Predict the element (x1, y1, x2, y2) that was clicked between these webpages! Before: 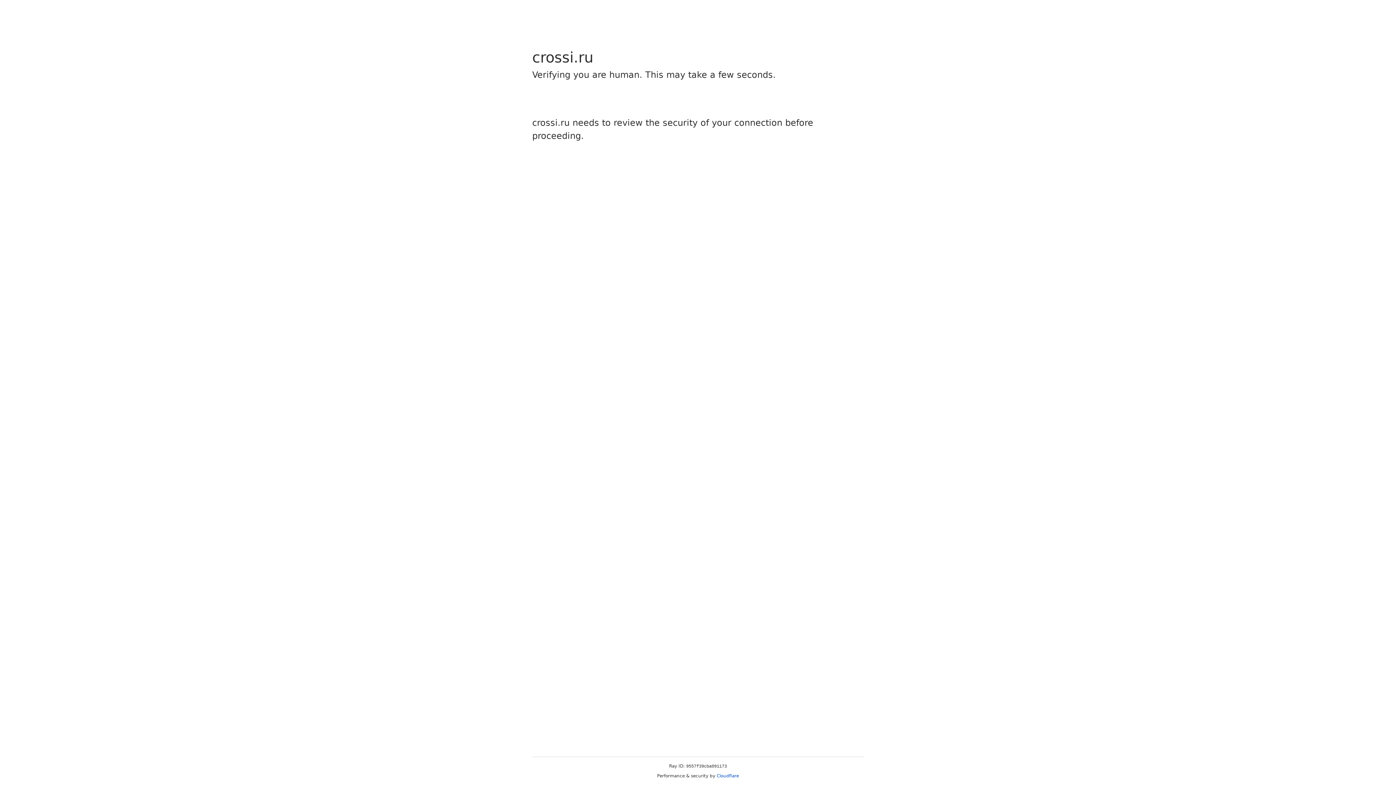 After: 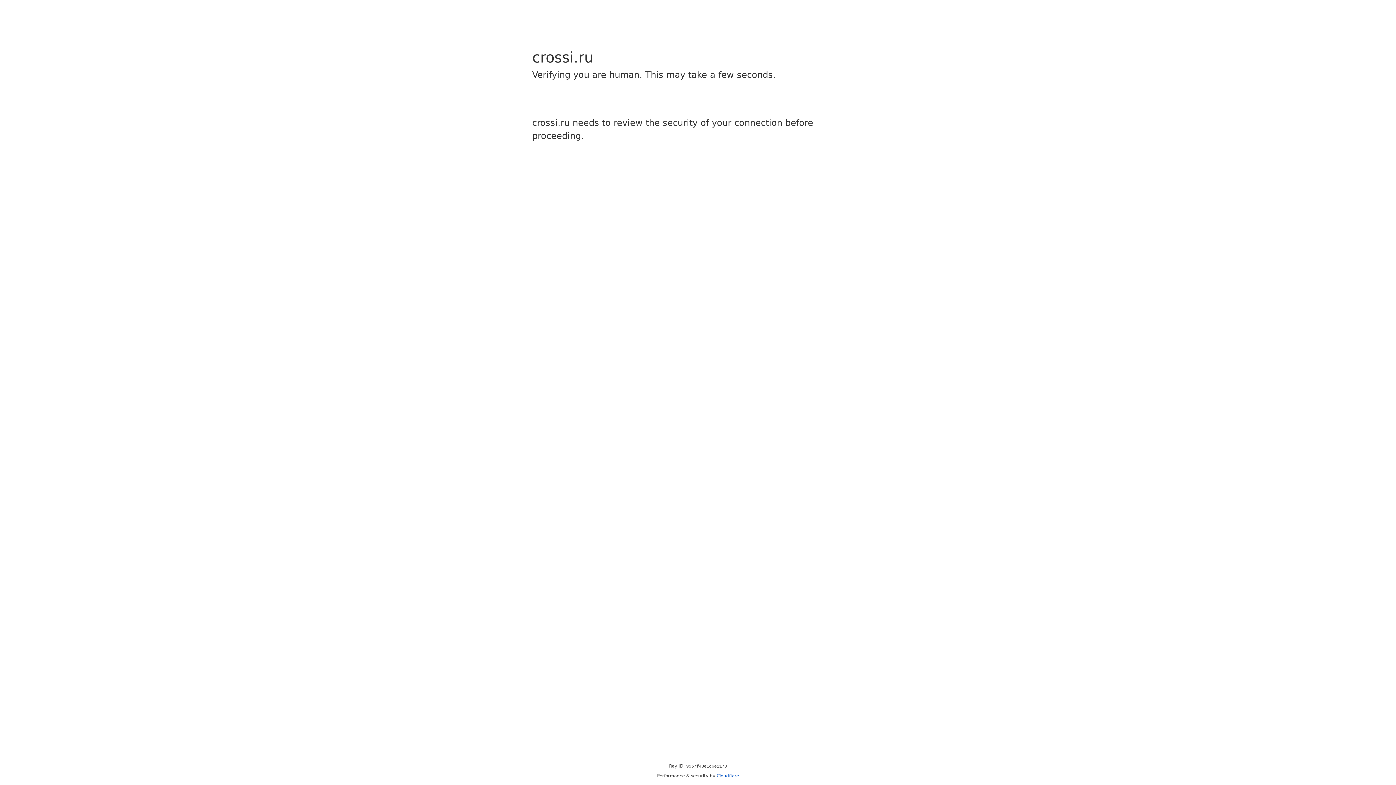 Action: bbox: (716, 773, 739, 778) label: Cloudflare